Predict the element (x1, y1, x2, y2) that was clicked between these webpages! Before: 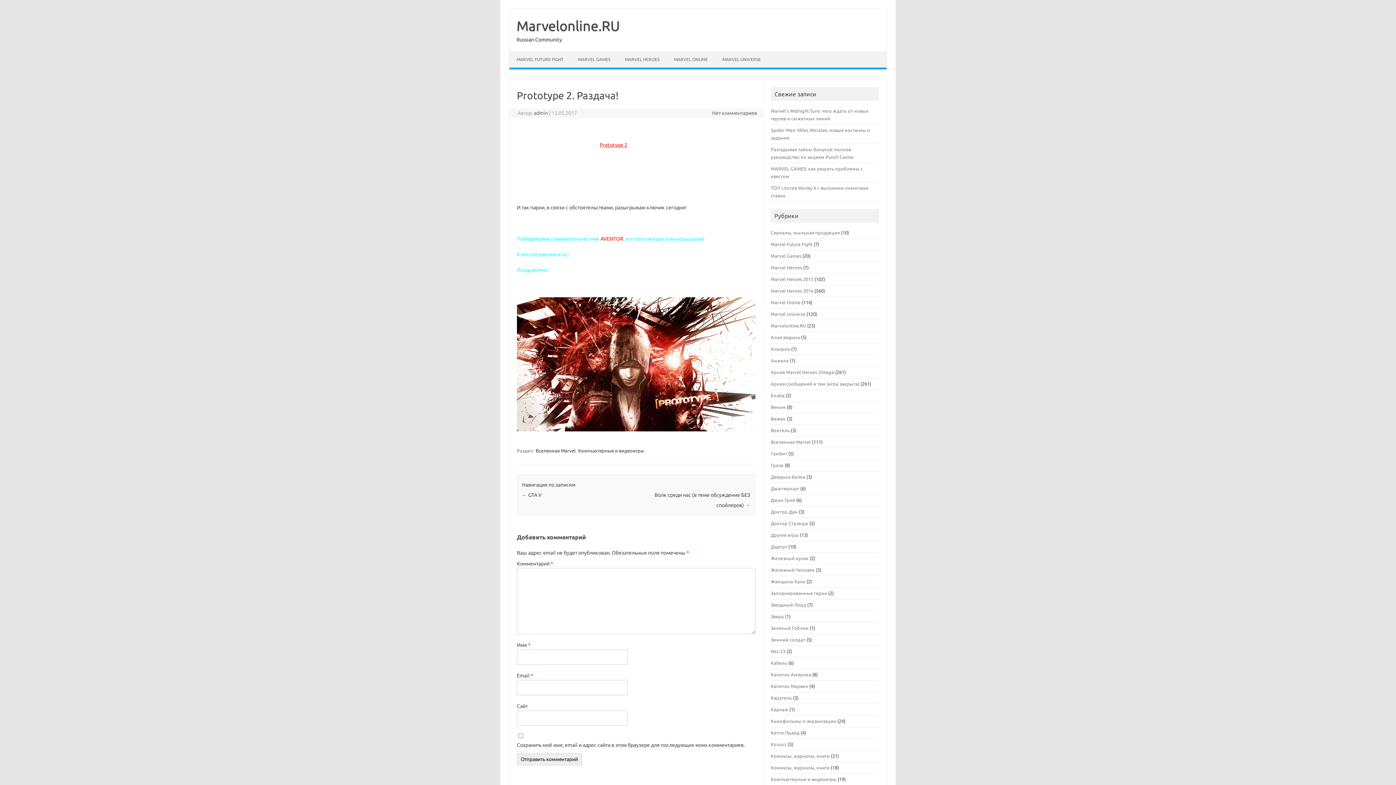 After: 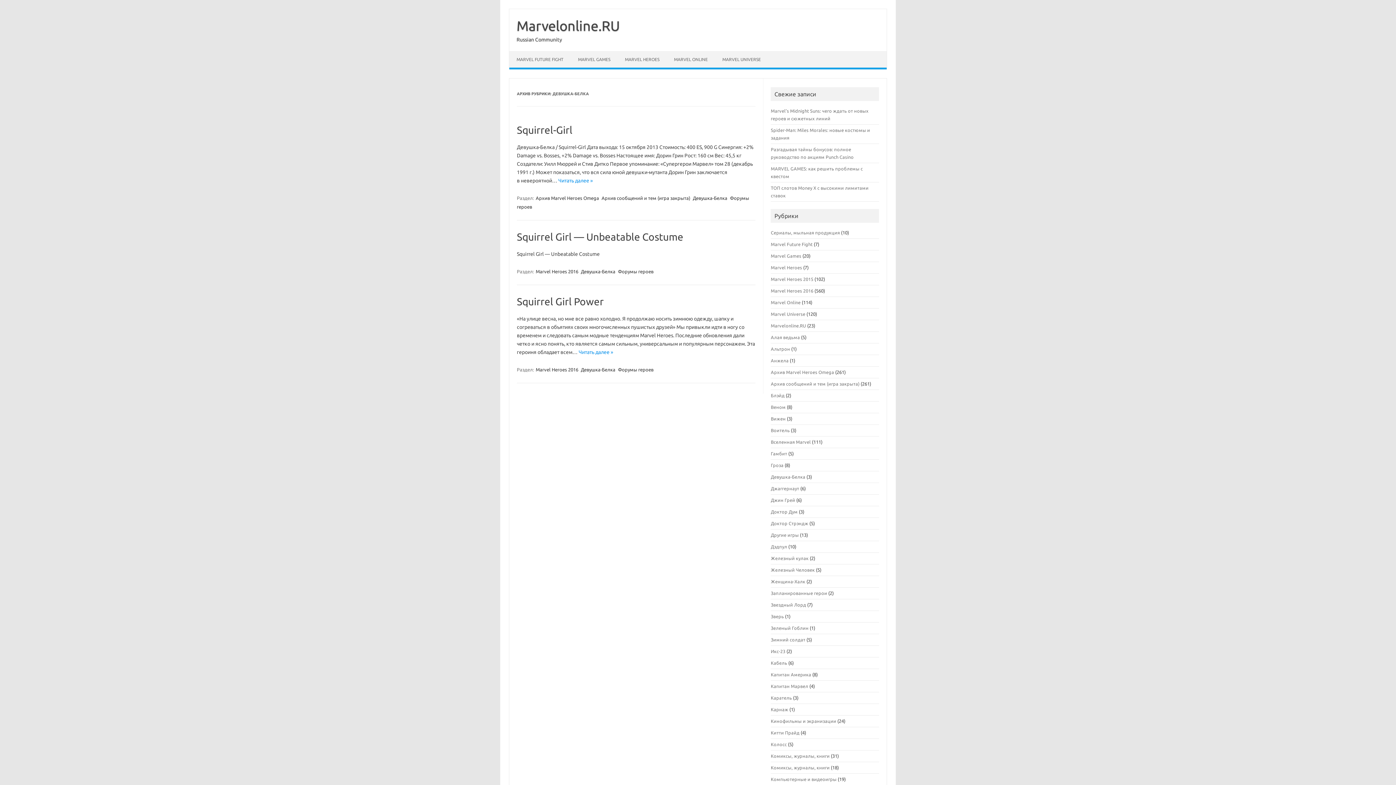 Action: label: Девушка-Белка bbox: (771, 474, 805, 479)